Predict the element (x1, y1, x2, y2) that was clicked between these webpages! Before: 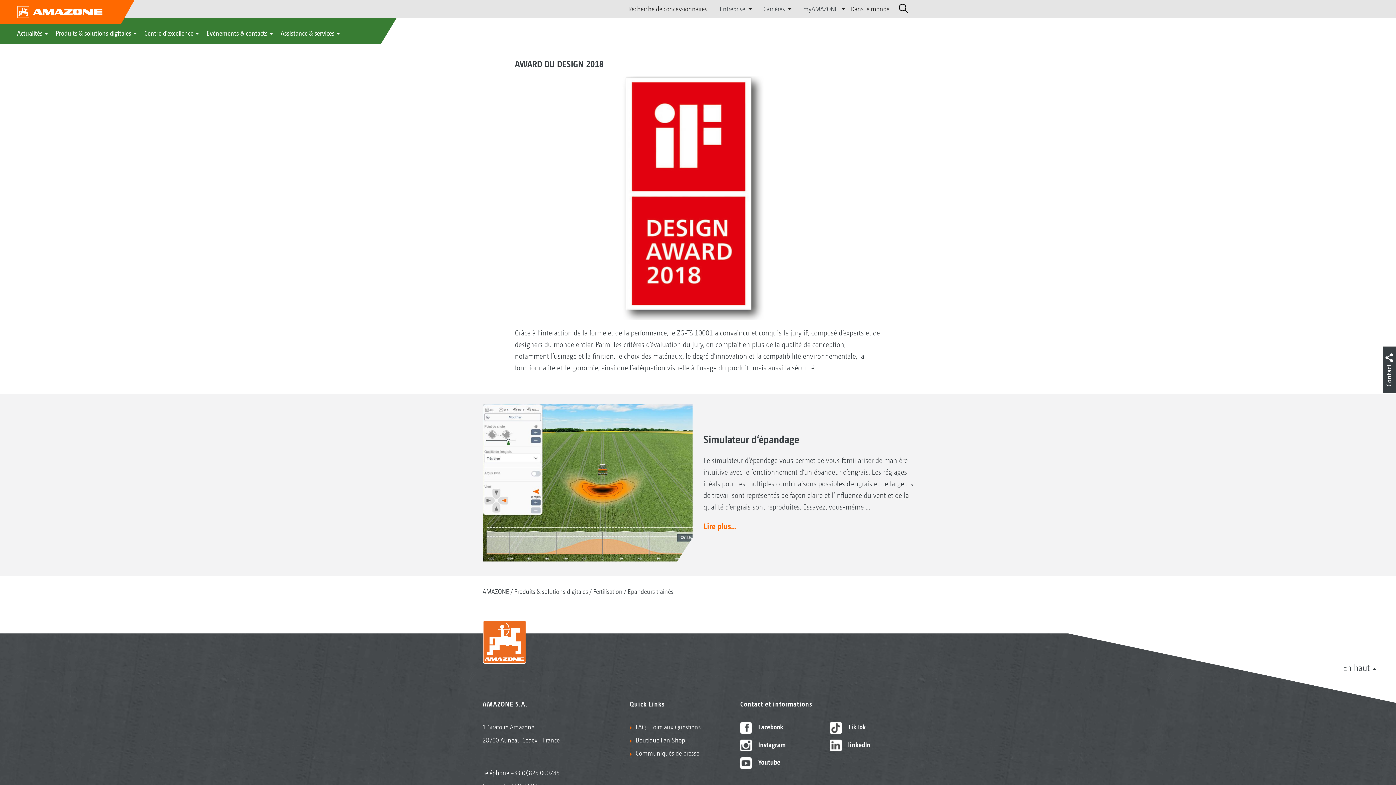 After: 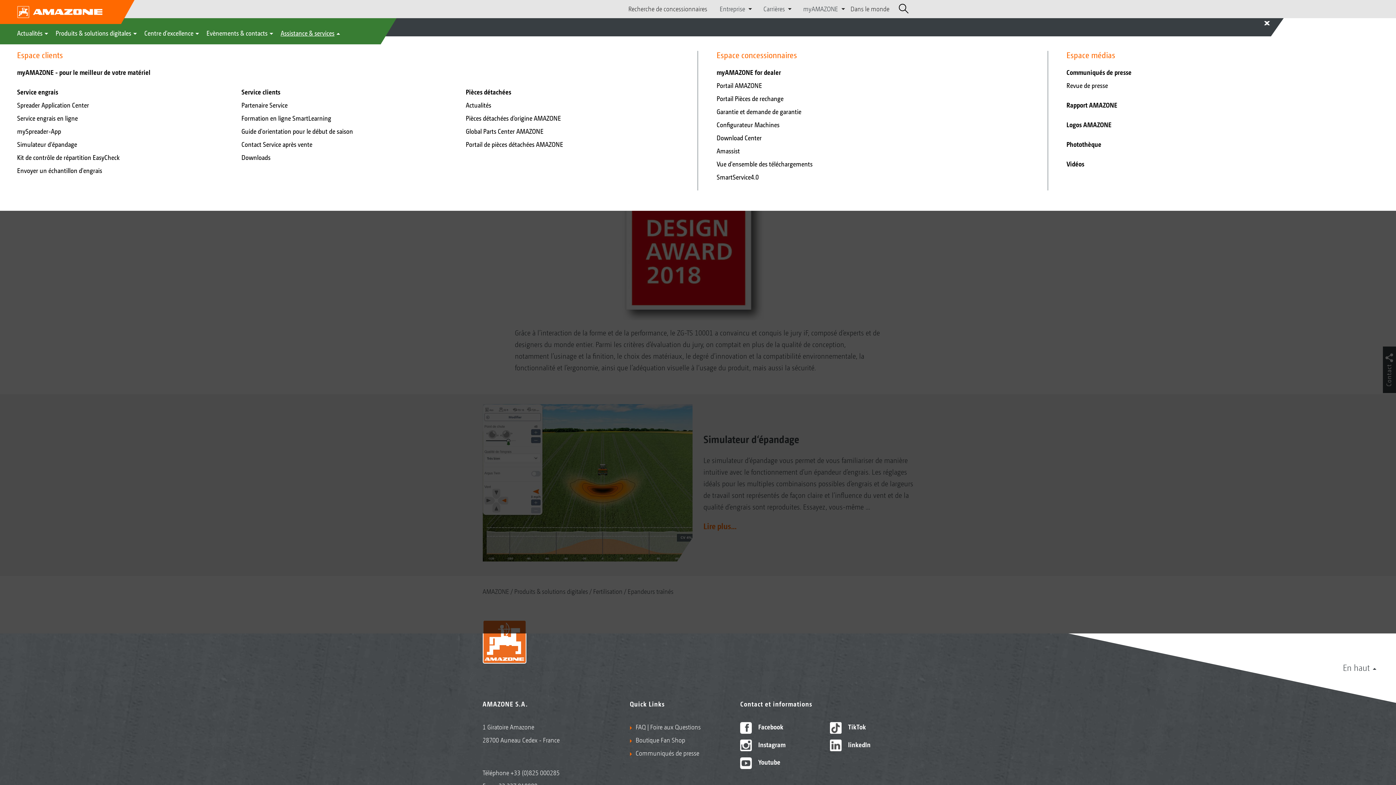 Action: label: Assistance & services bbox: (280, 24, 341, 42)